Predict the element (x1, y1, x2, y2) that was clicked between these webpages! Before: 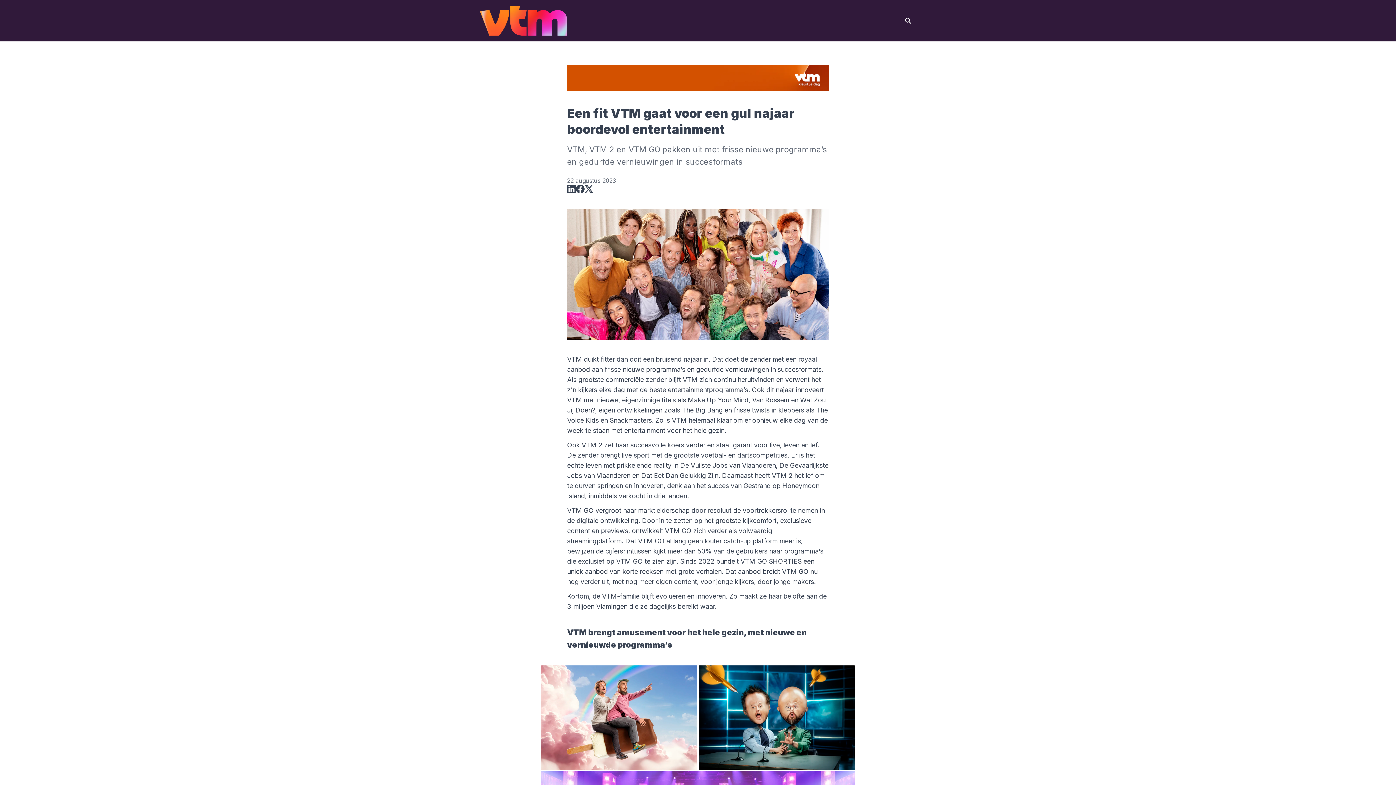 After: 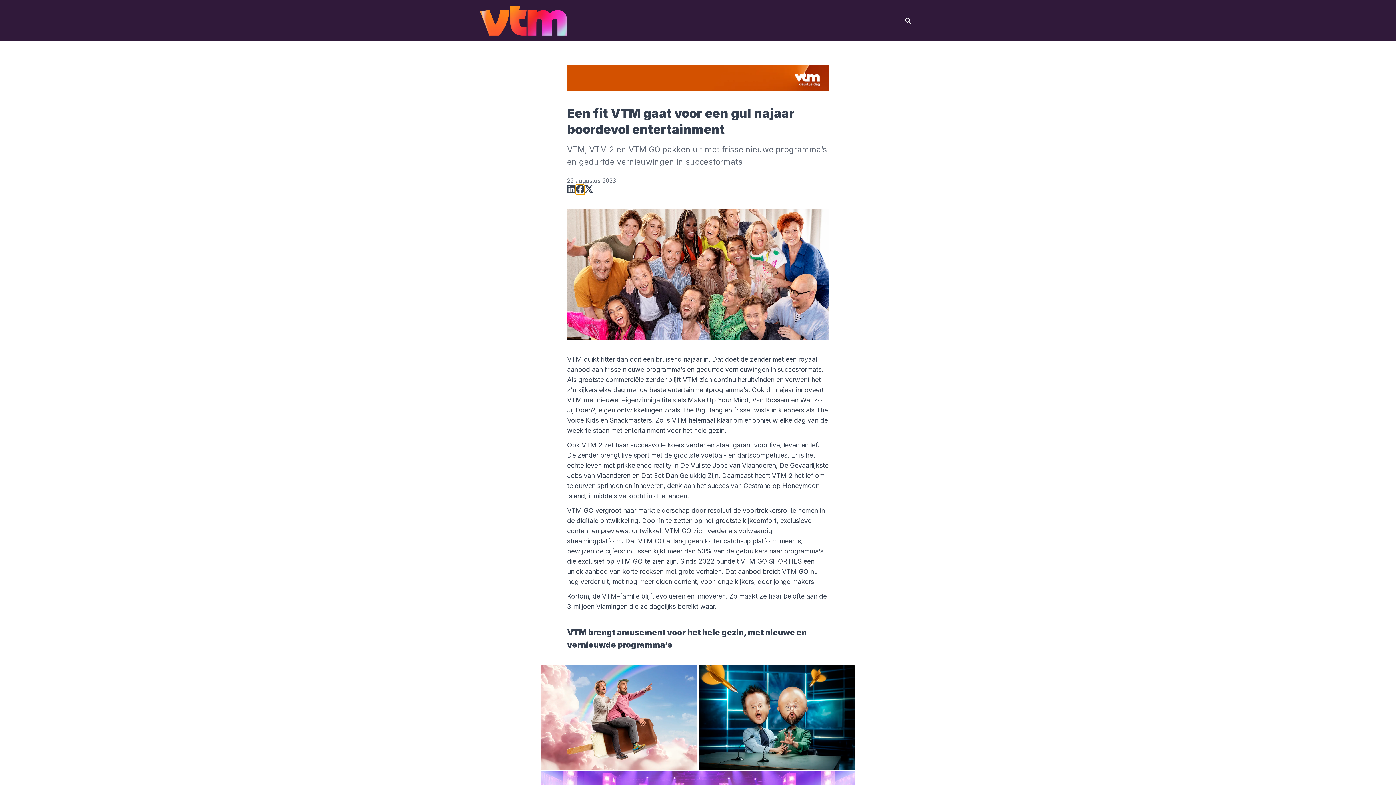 Action: bbox: (576, 184, 584, 194) label: Delen: facebook